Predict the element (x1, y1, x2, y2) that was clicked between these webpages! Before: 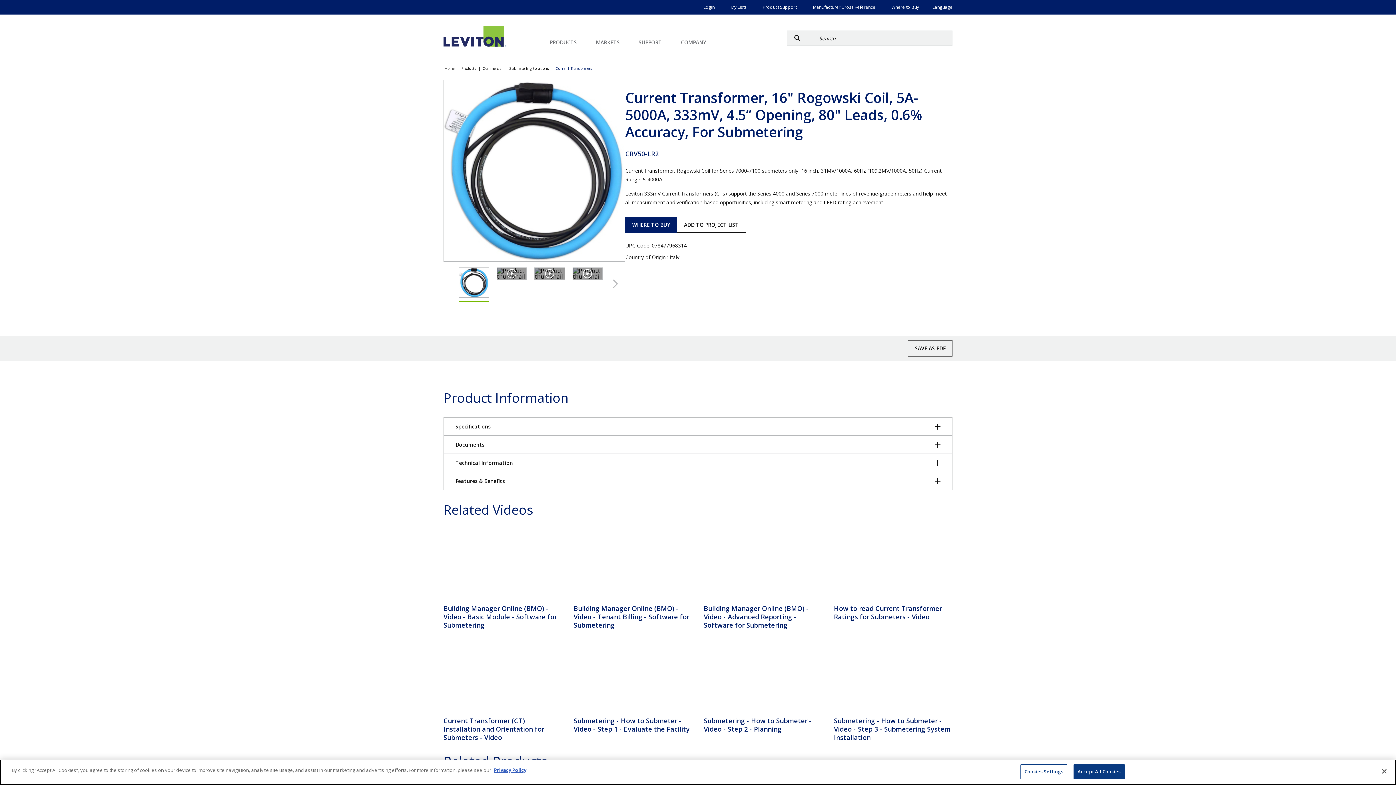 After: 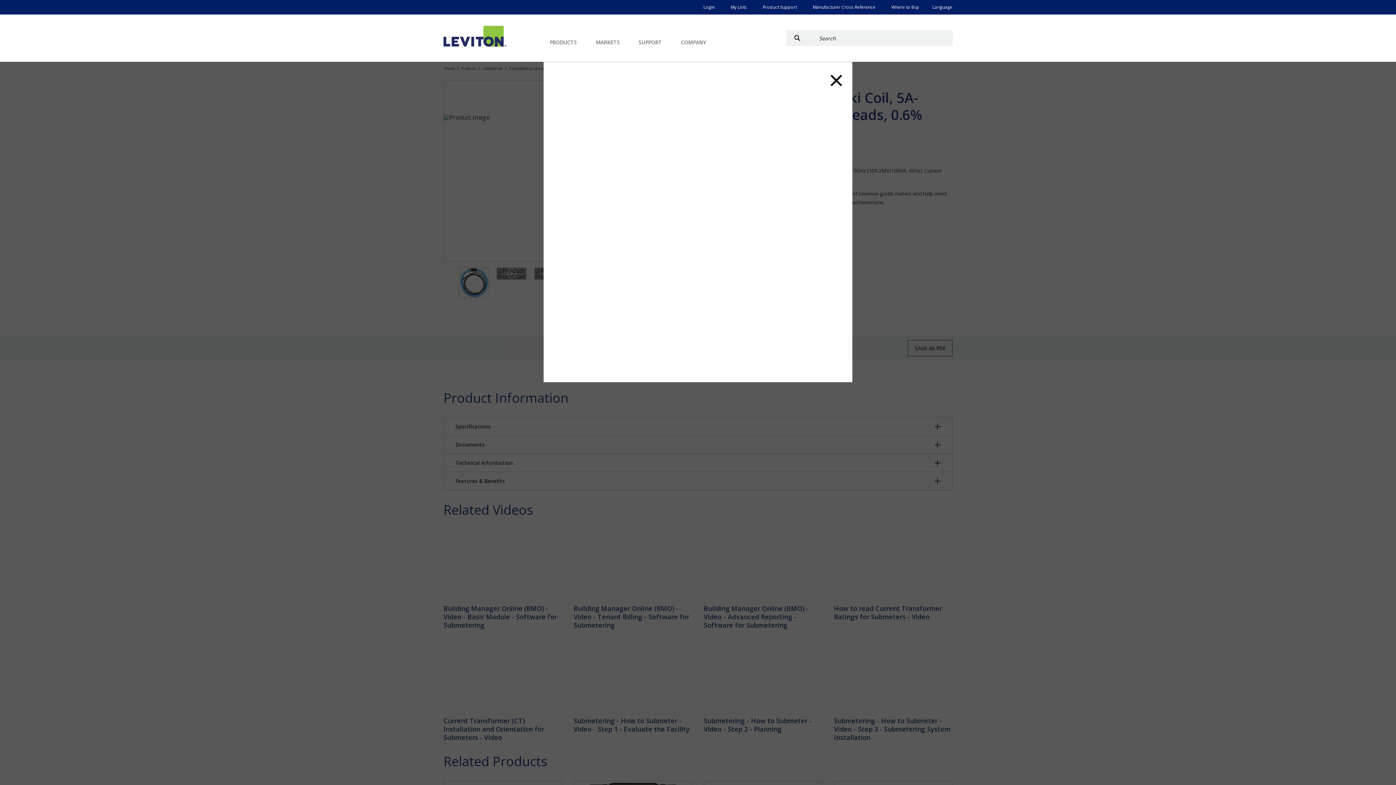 Action: bbox: (583, 269, 592, 278)